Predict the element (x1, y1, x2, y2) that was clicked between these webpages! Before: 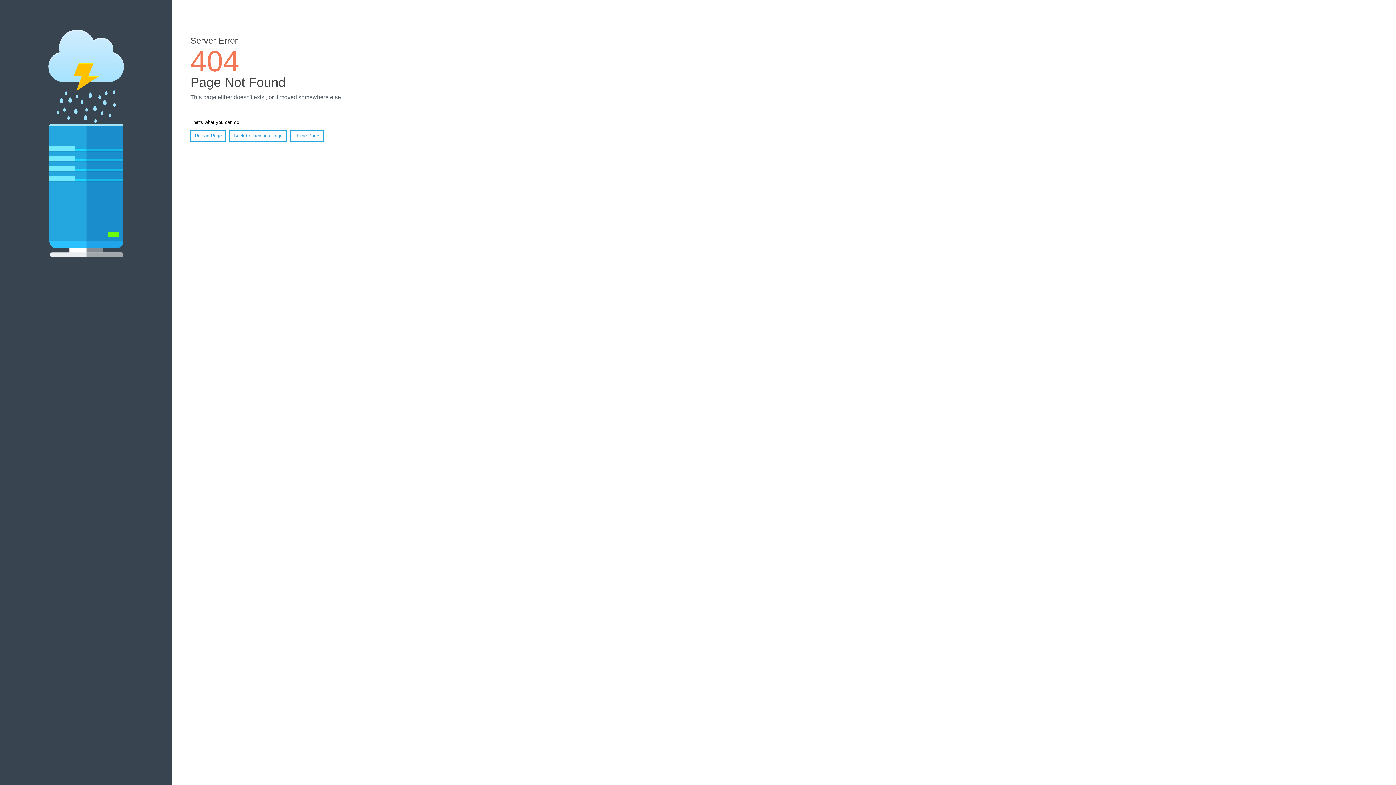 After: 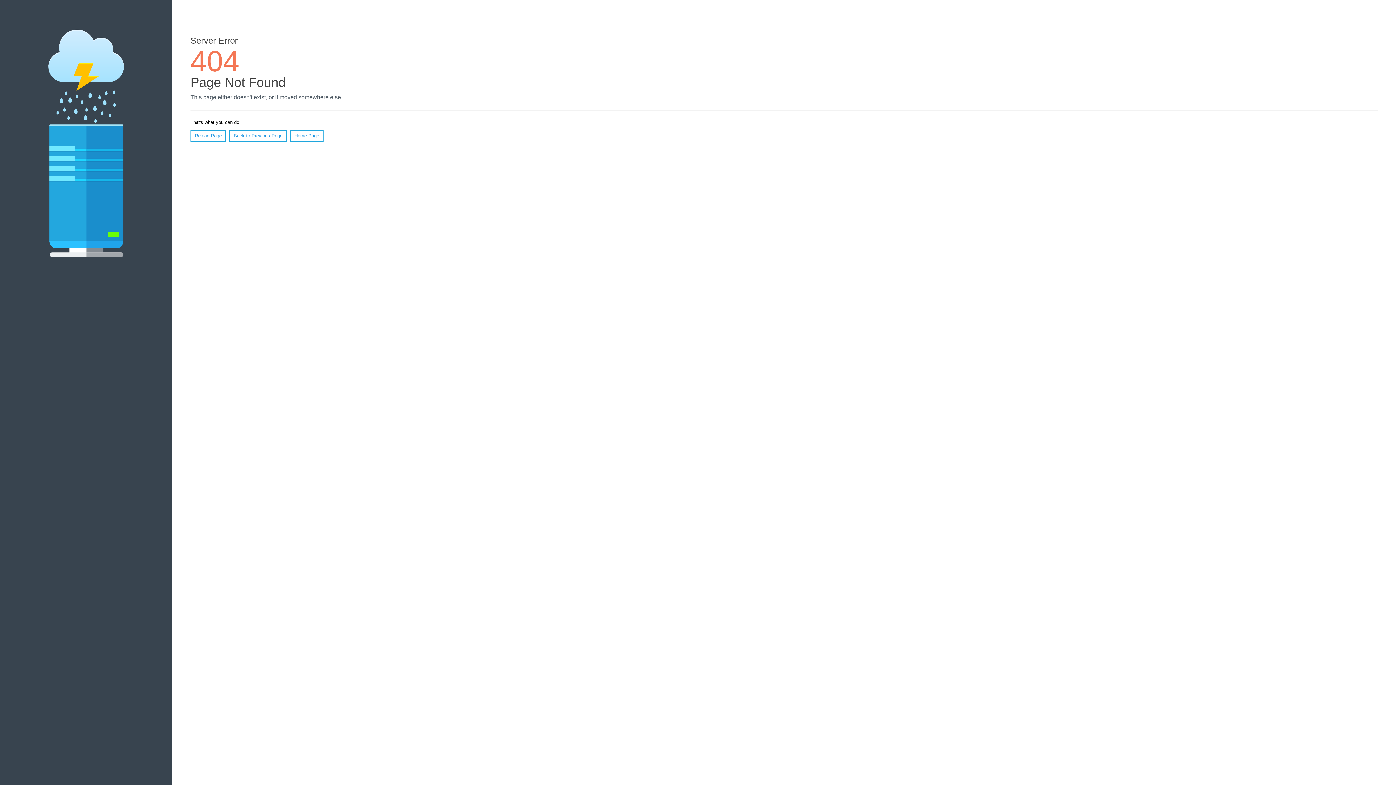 Action: bbox: (190, 130, 226, 141) label: Reload Page